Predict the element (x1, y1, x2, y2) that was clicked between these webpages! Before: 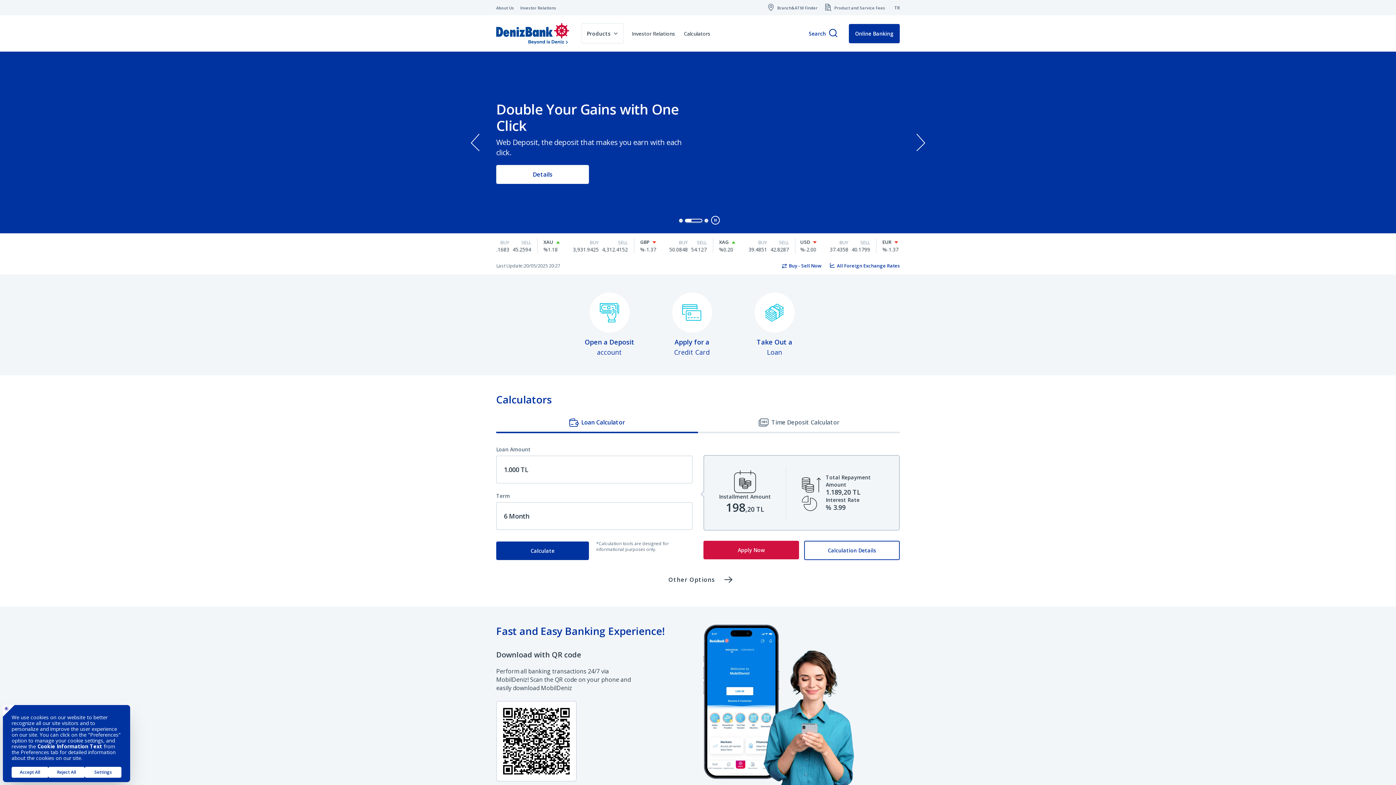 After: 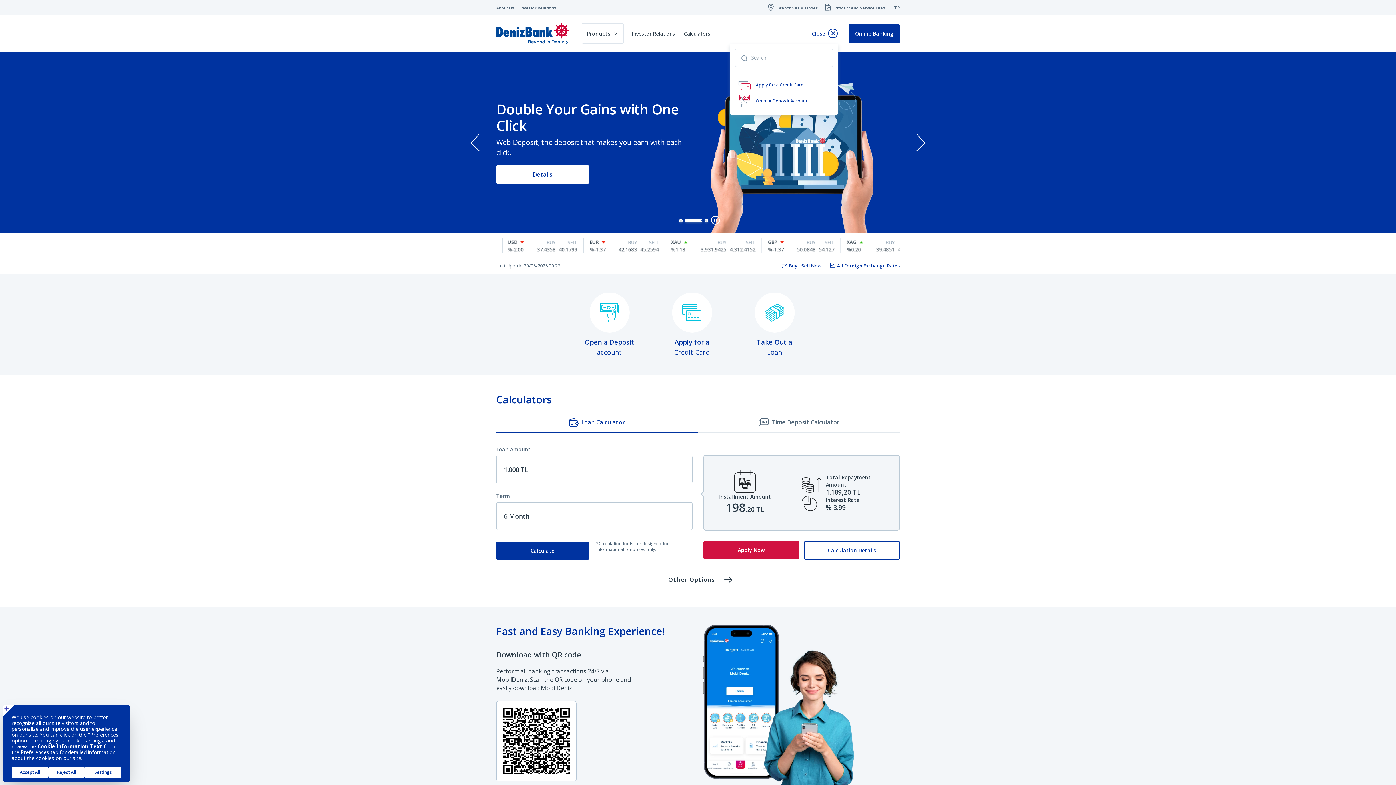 Action: label: Search bbox: (829, 28, 837, 38)